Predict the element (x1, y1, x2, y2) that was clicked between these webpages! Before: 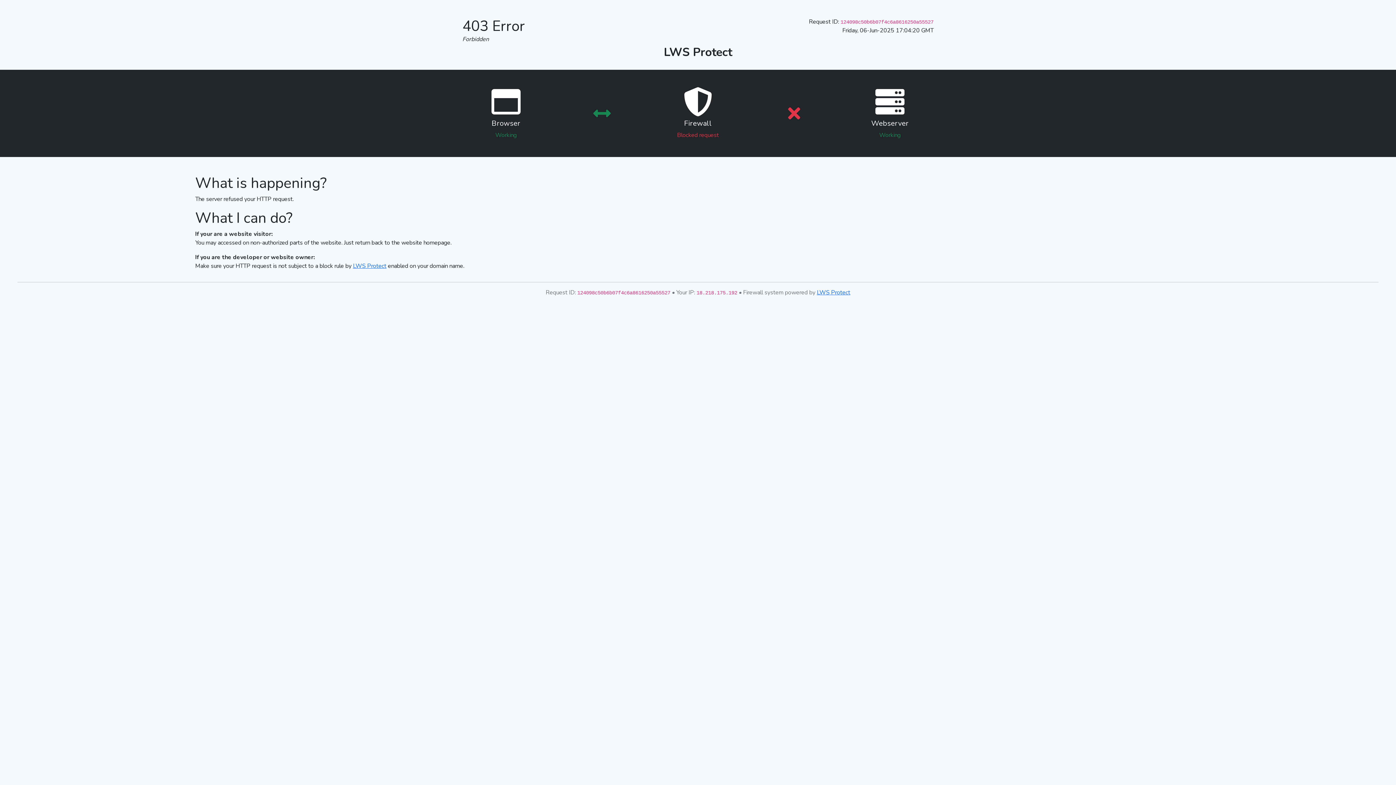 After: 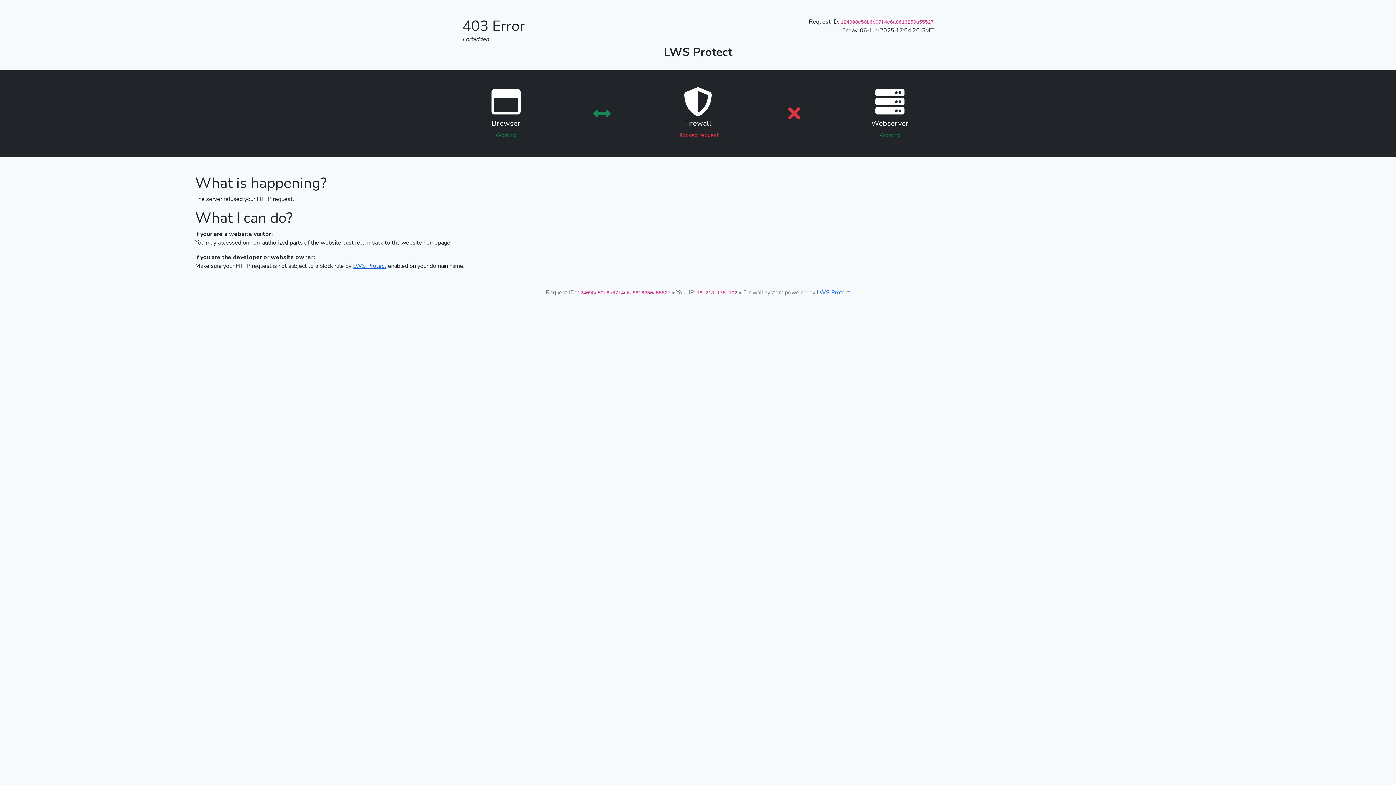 Action: bbox: (353, 262, 386, 270) label: LWS Protect